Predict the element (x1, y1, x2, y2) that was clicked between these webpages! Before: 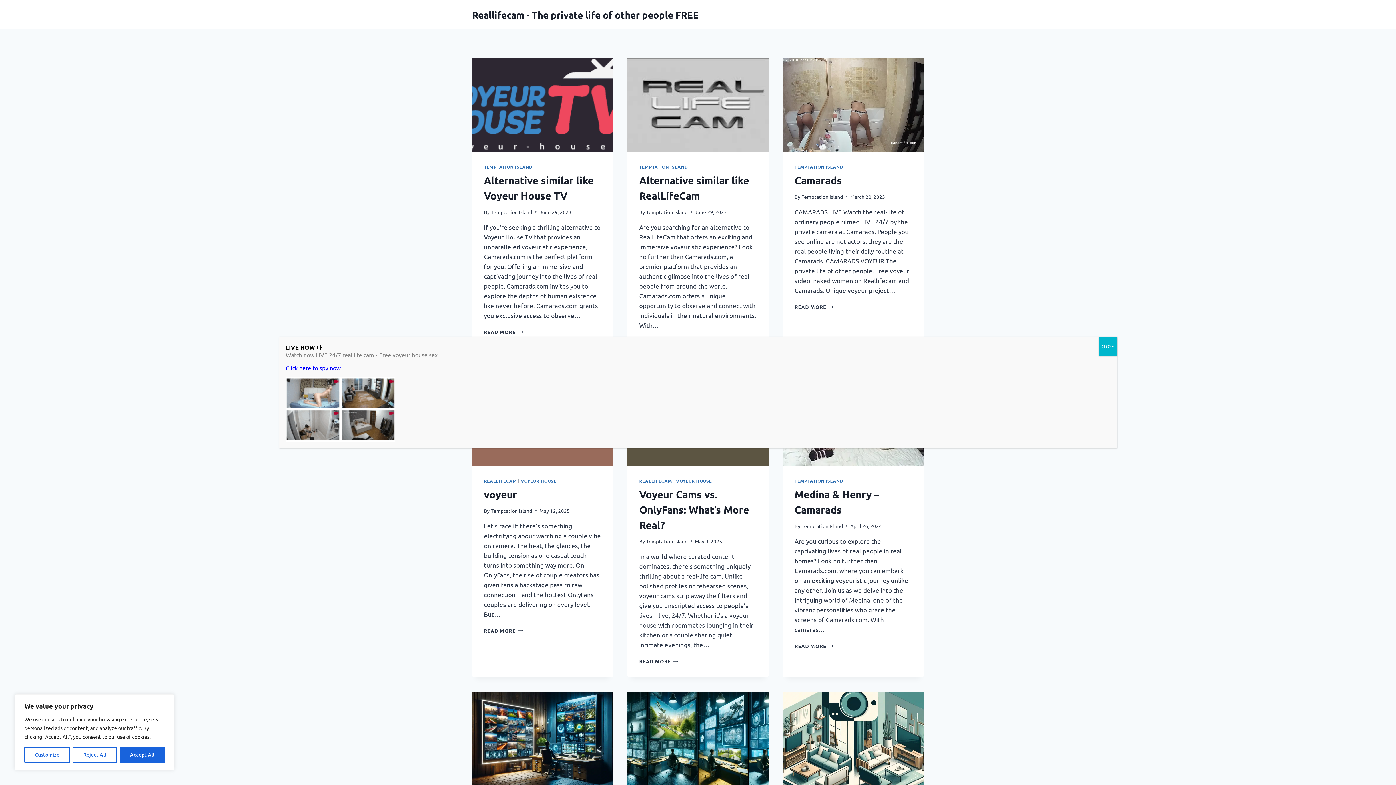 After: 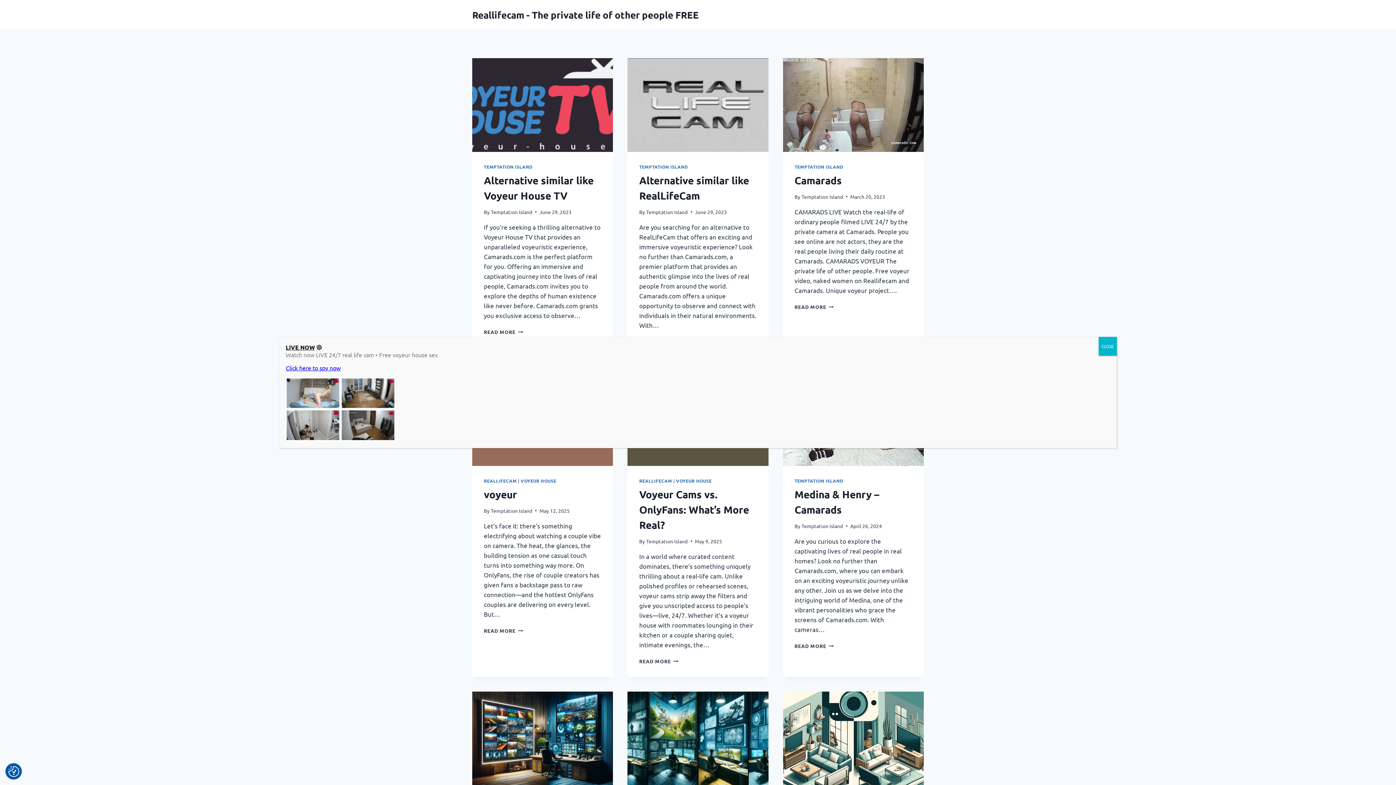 Action: label: Reject All bbox: (72, 747, 116, 763)